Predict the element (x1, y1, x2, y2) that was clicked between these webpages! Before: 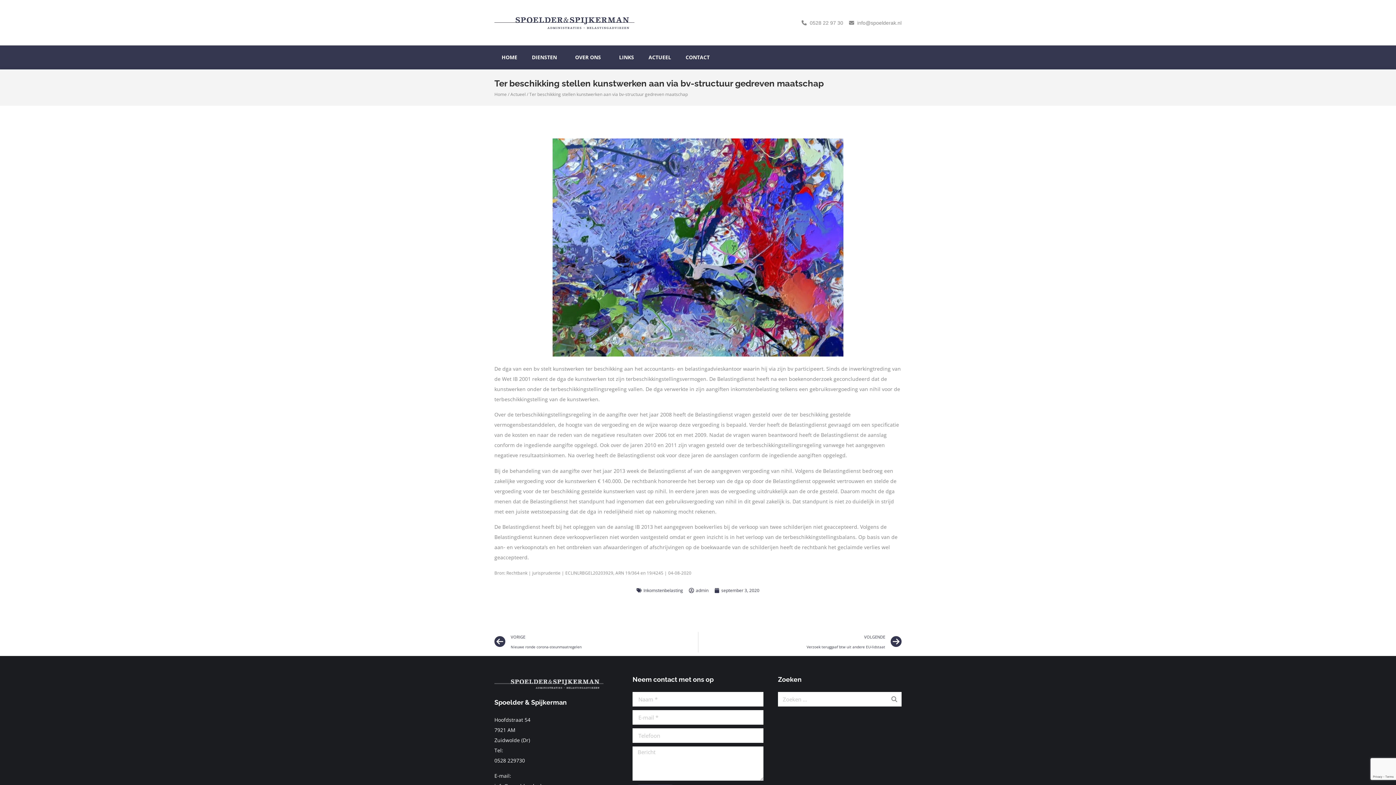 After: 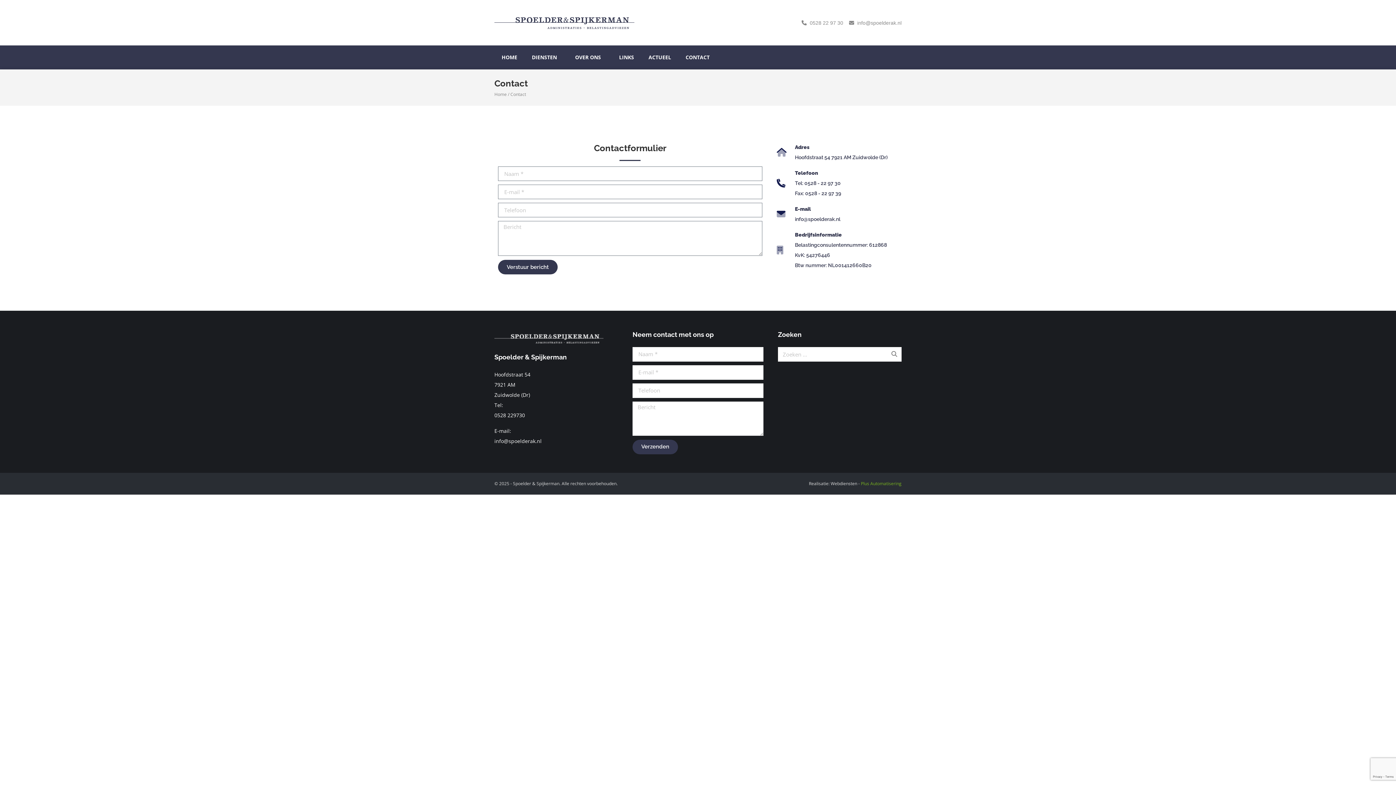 Action: label: CONTACT bbox: (678, 49, 717, 65)